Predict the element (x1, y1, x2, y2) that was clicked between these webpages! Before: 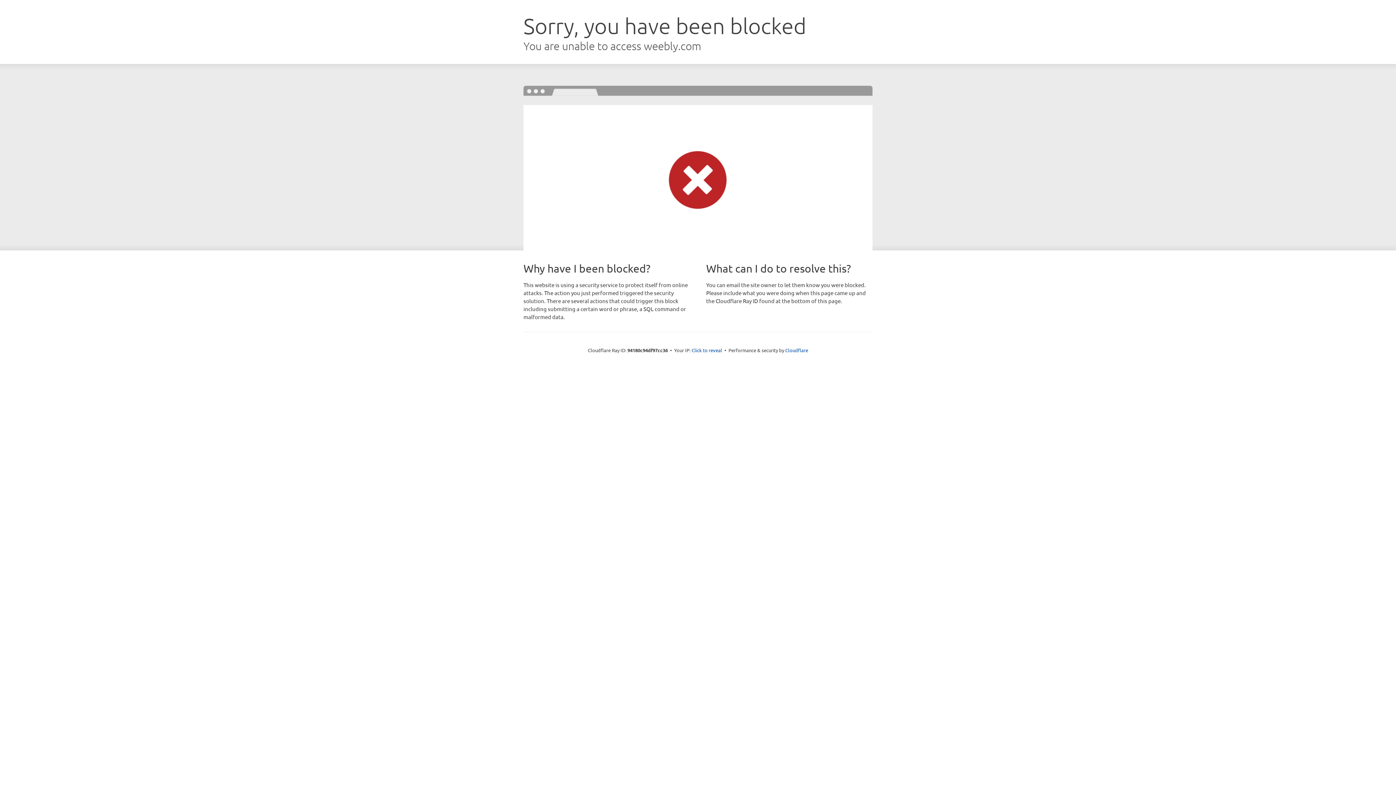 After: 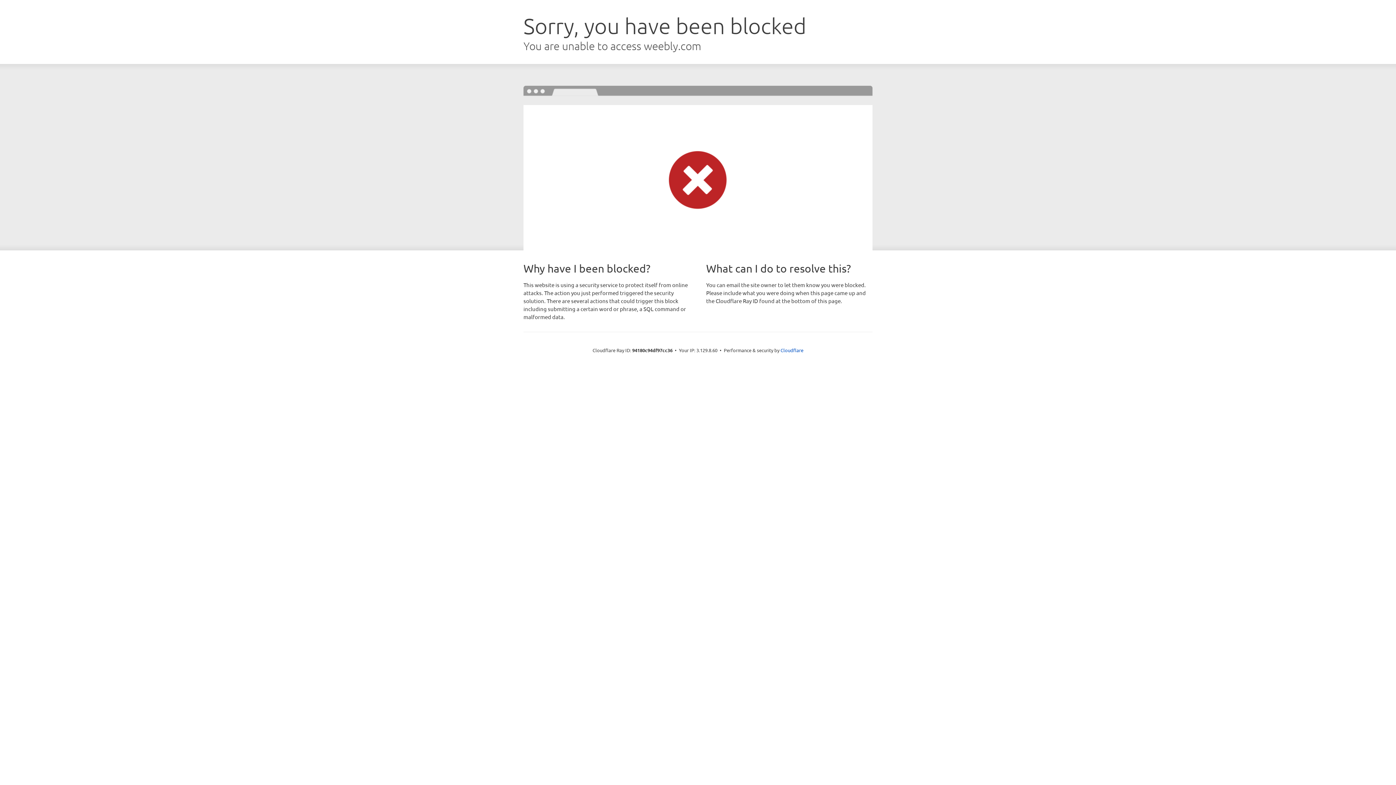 Action: bbox: (691, 346, 722, 353) label: Click to reveal